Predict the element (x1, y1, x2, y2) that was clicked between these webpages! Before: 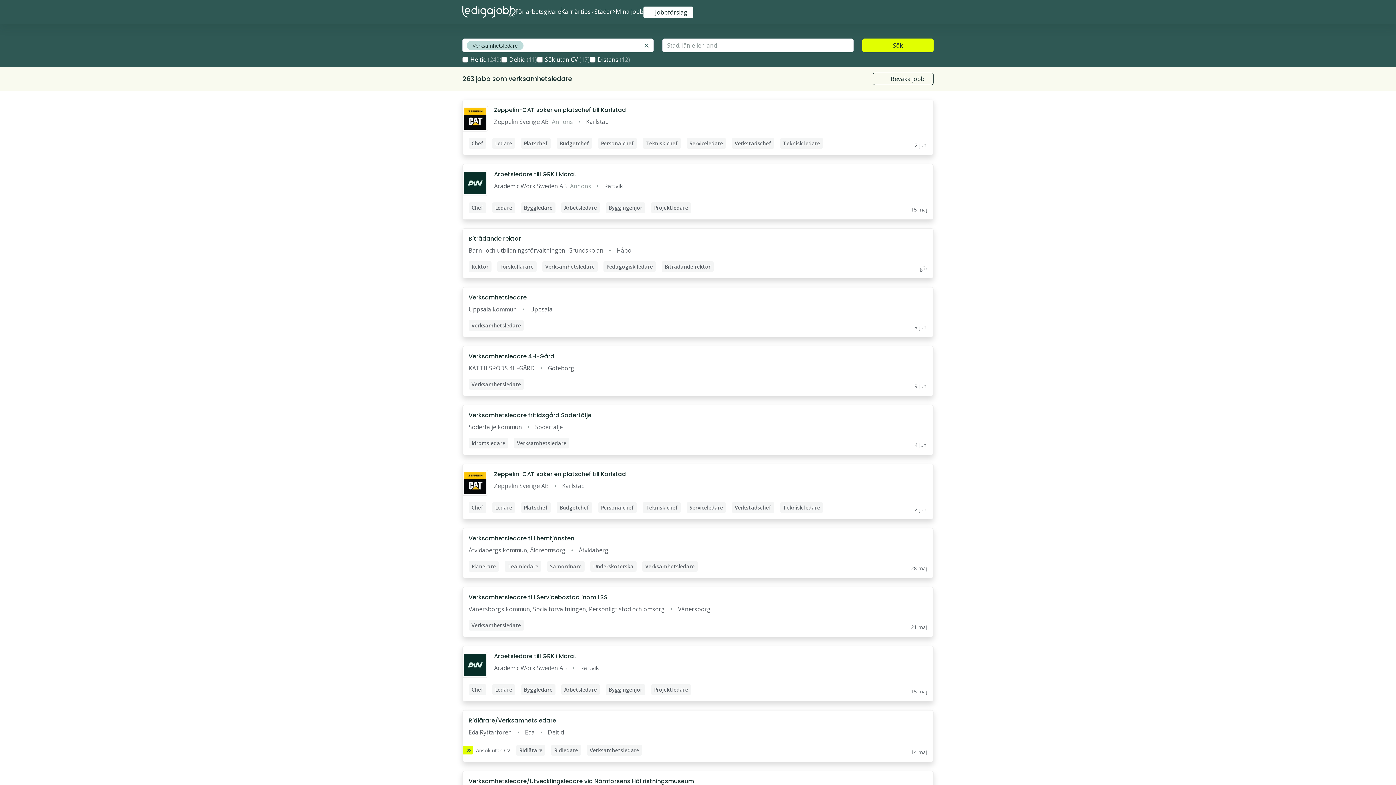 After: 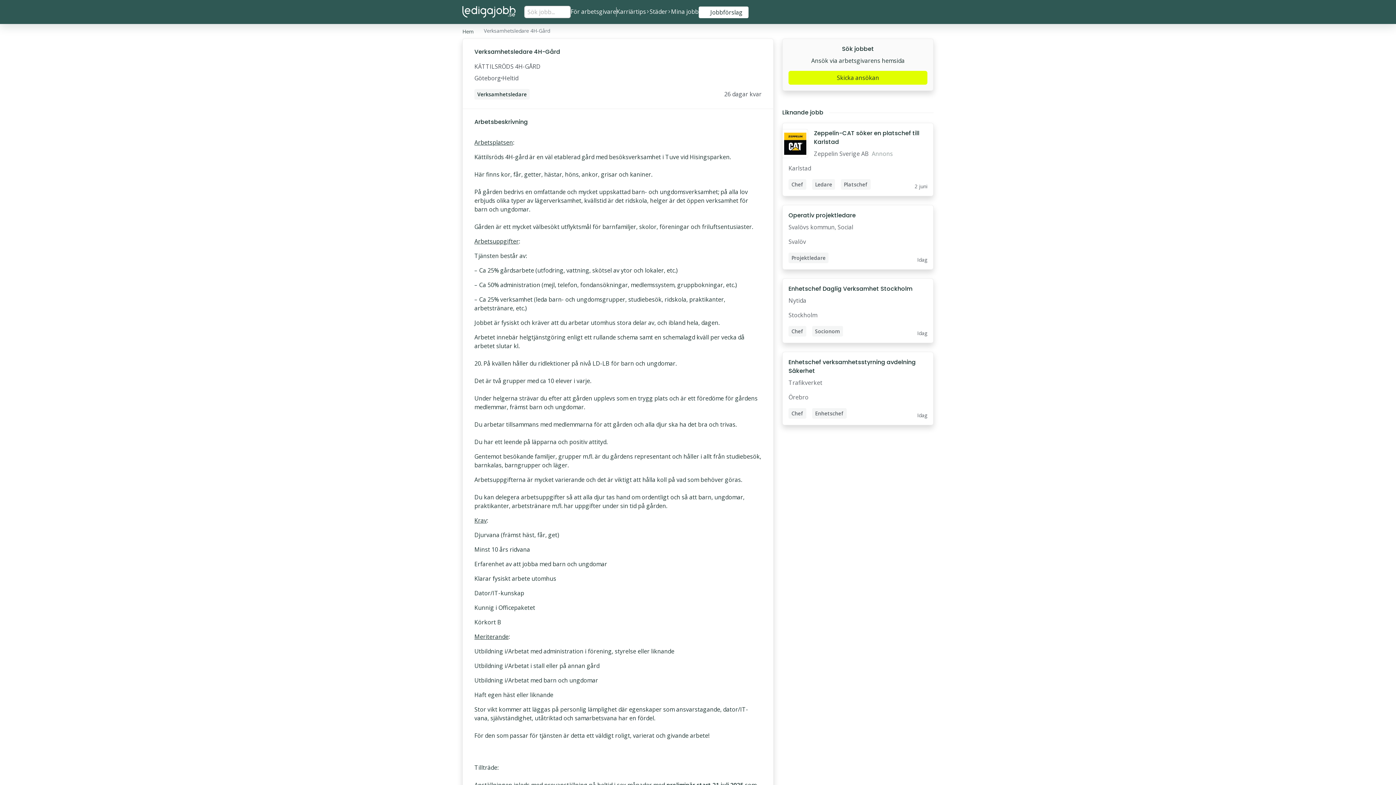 Action: bbox: (462, 346, 933, 396)